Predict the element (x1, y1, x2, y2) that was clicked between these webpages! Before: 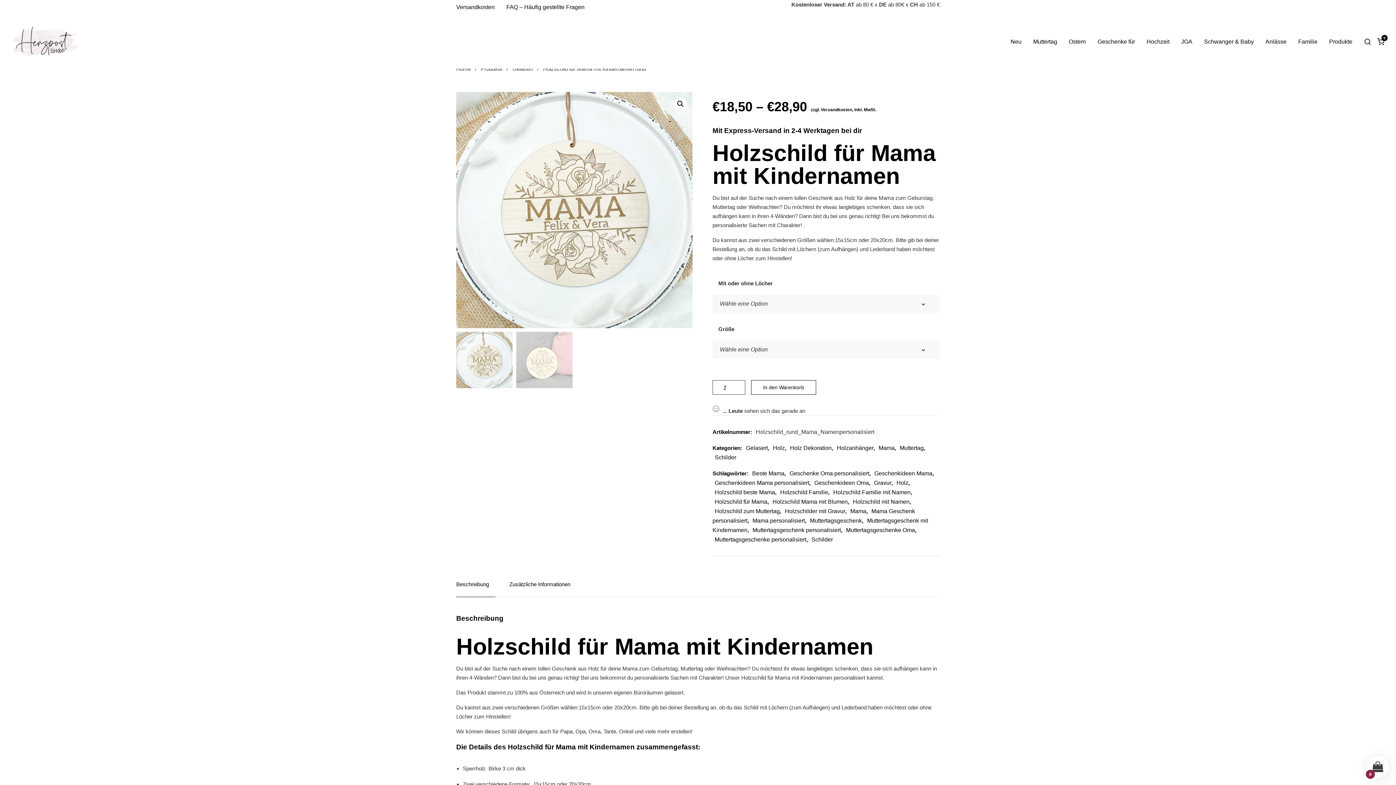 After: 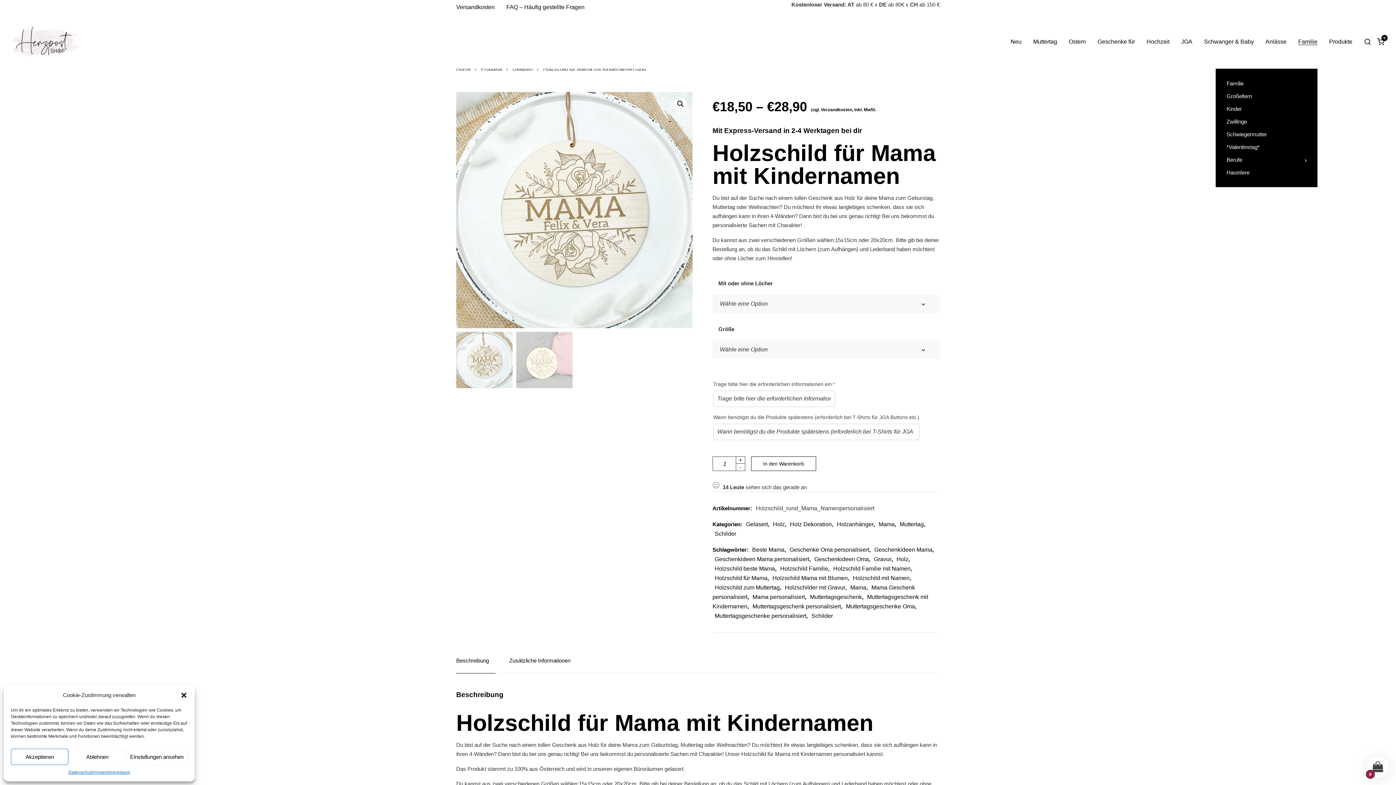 Action: label: Familie bbox: (1298, 38, 1317, 44)